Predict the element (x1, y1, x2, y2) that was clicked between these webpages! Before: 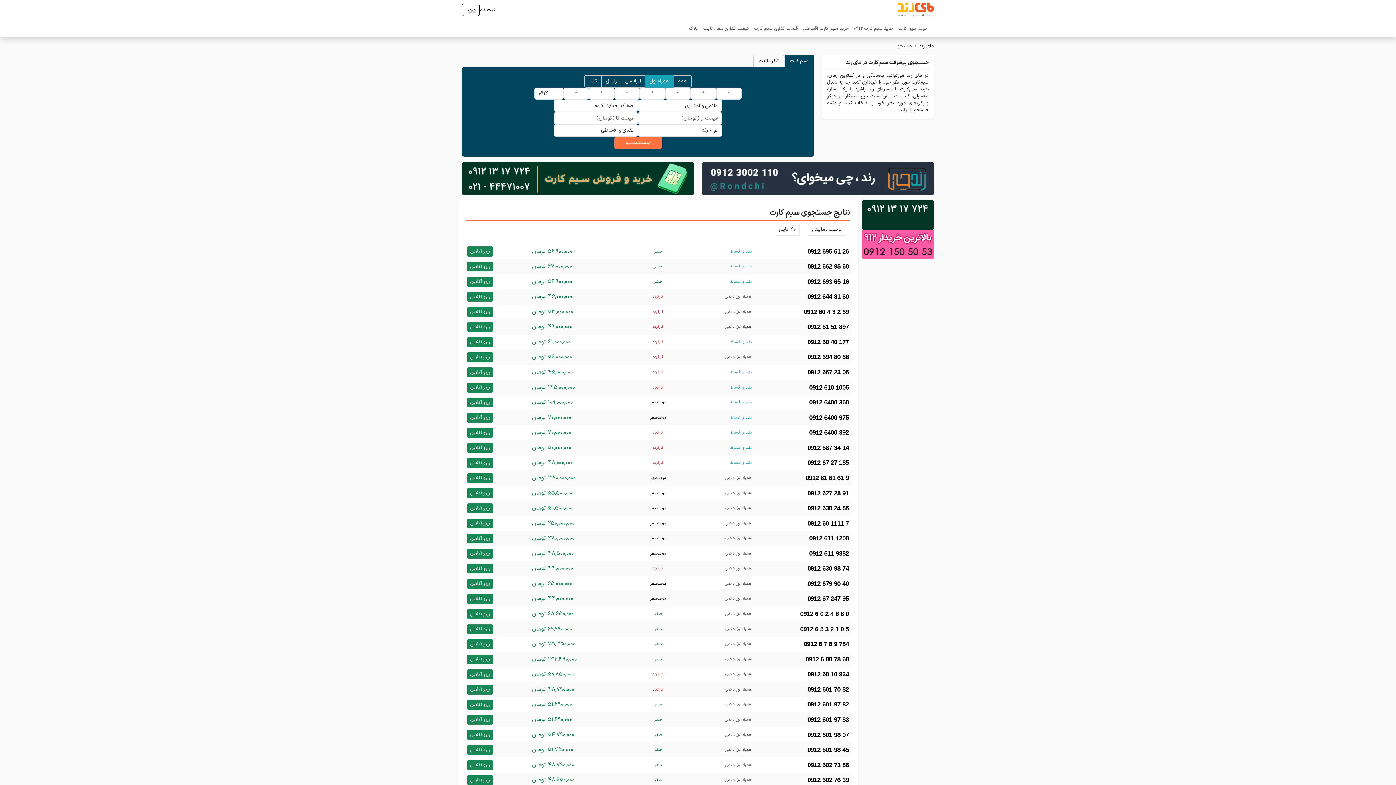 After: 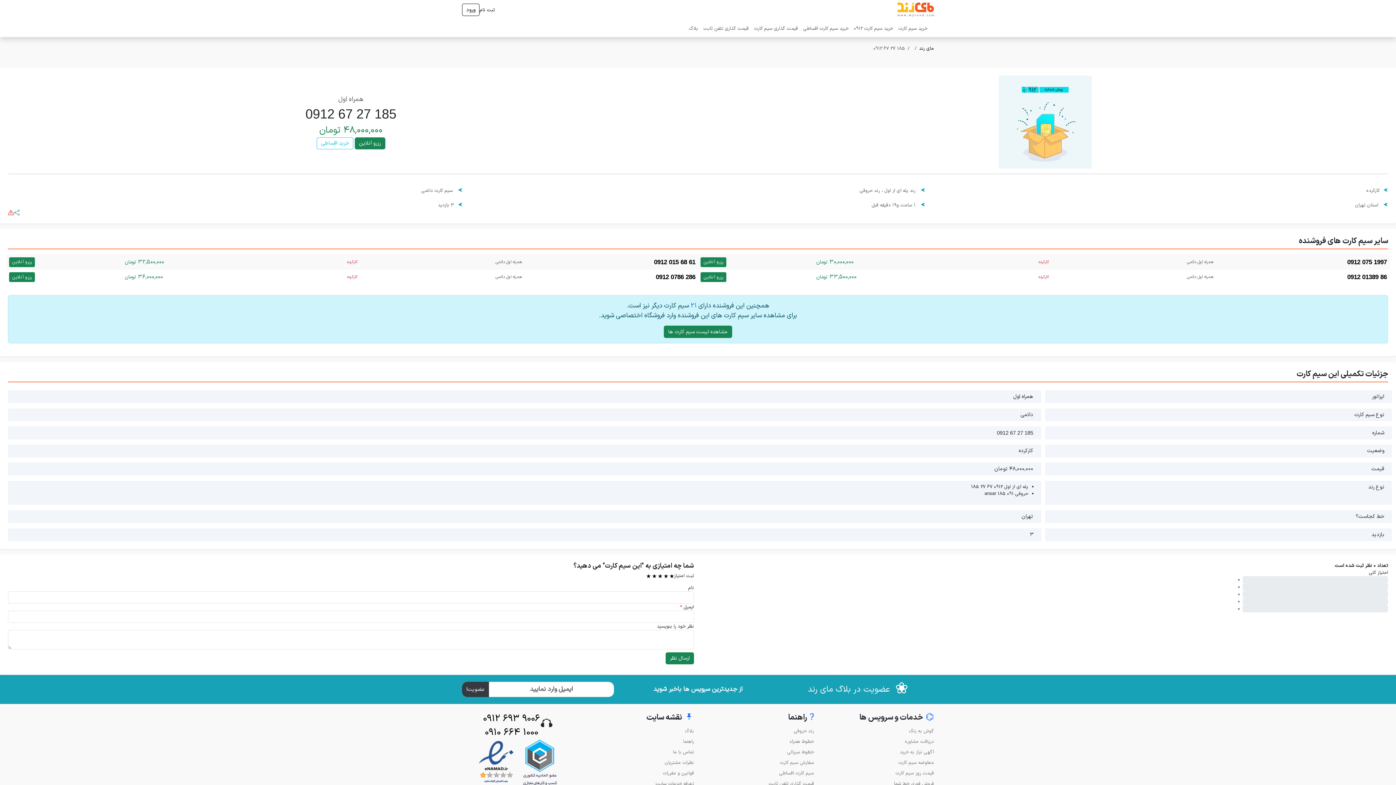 Action: label: 0912 67 27 185
نقد و اقساط
کارکرده
۴۸,۰۰۰,۰۰۰ تومان
رزرو آنلاین bbox: (464, 455, 851, 470)